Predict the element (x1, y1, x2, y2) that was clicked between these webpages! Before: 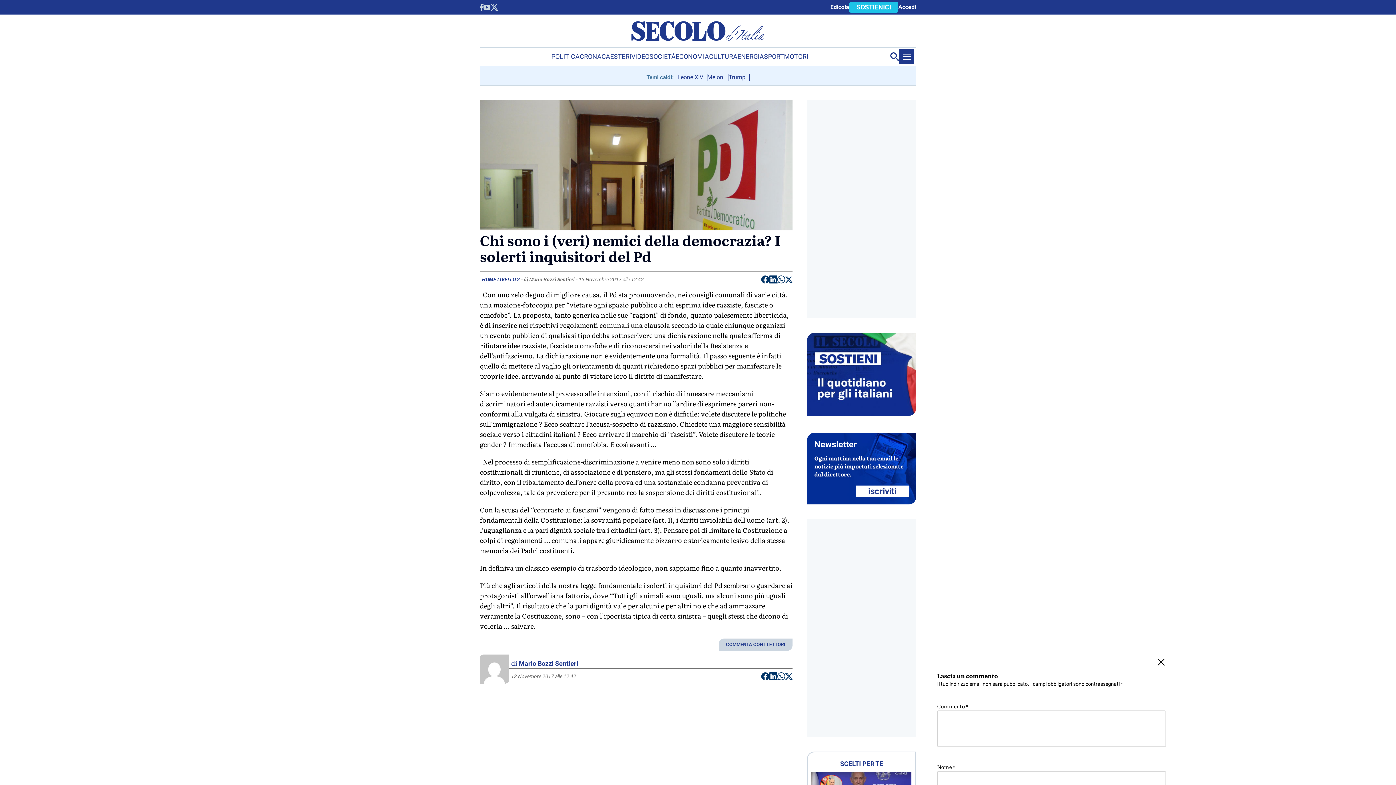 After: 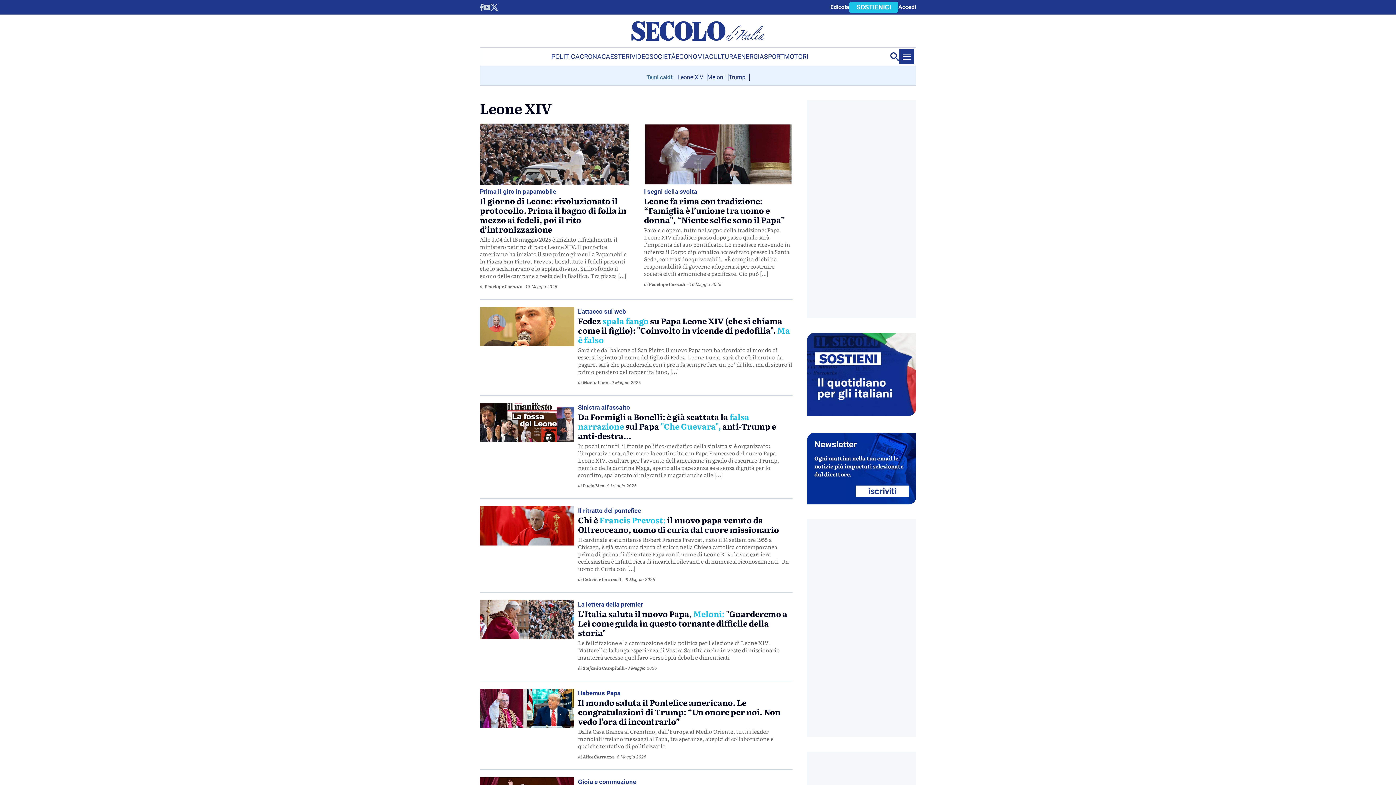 Action: bbox: (677, 73, 707, 80) label: Leone XIV